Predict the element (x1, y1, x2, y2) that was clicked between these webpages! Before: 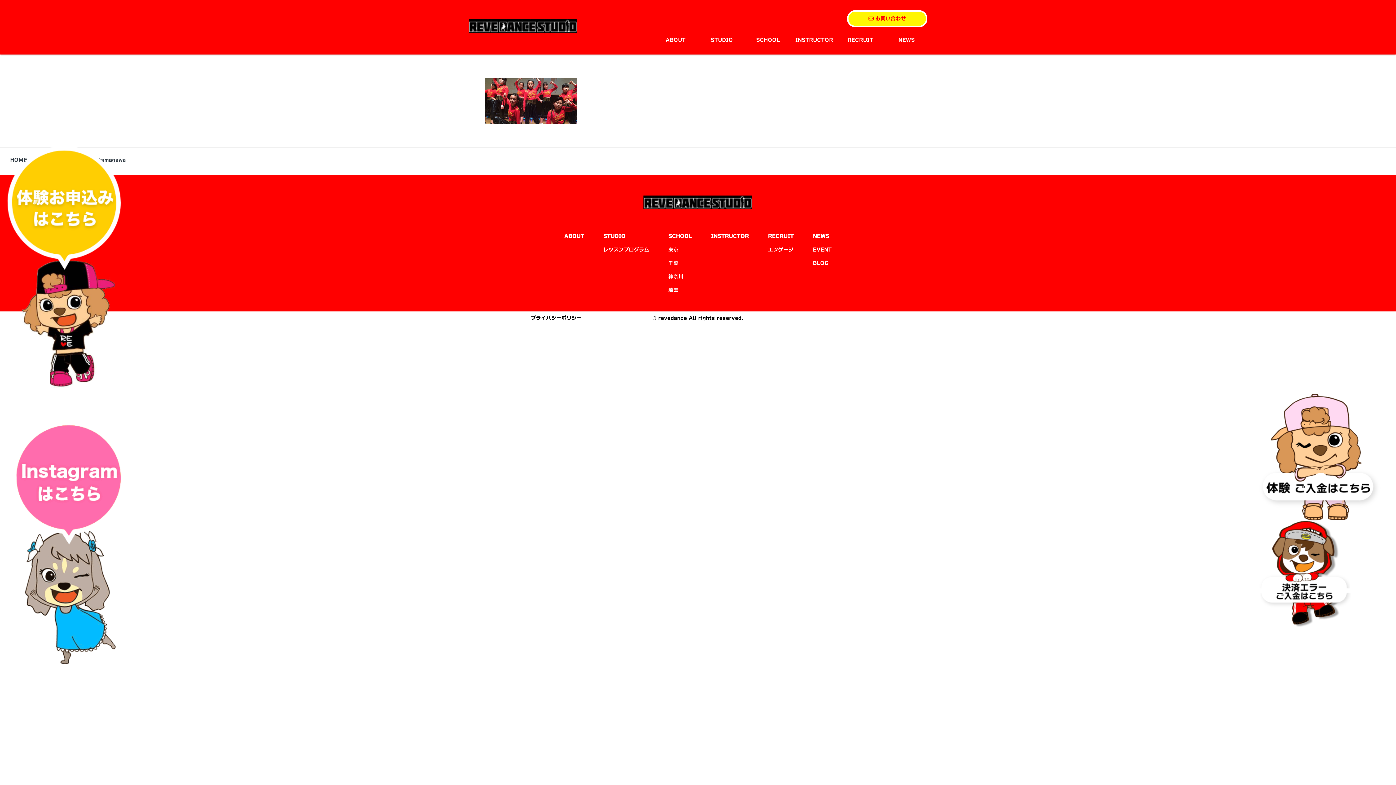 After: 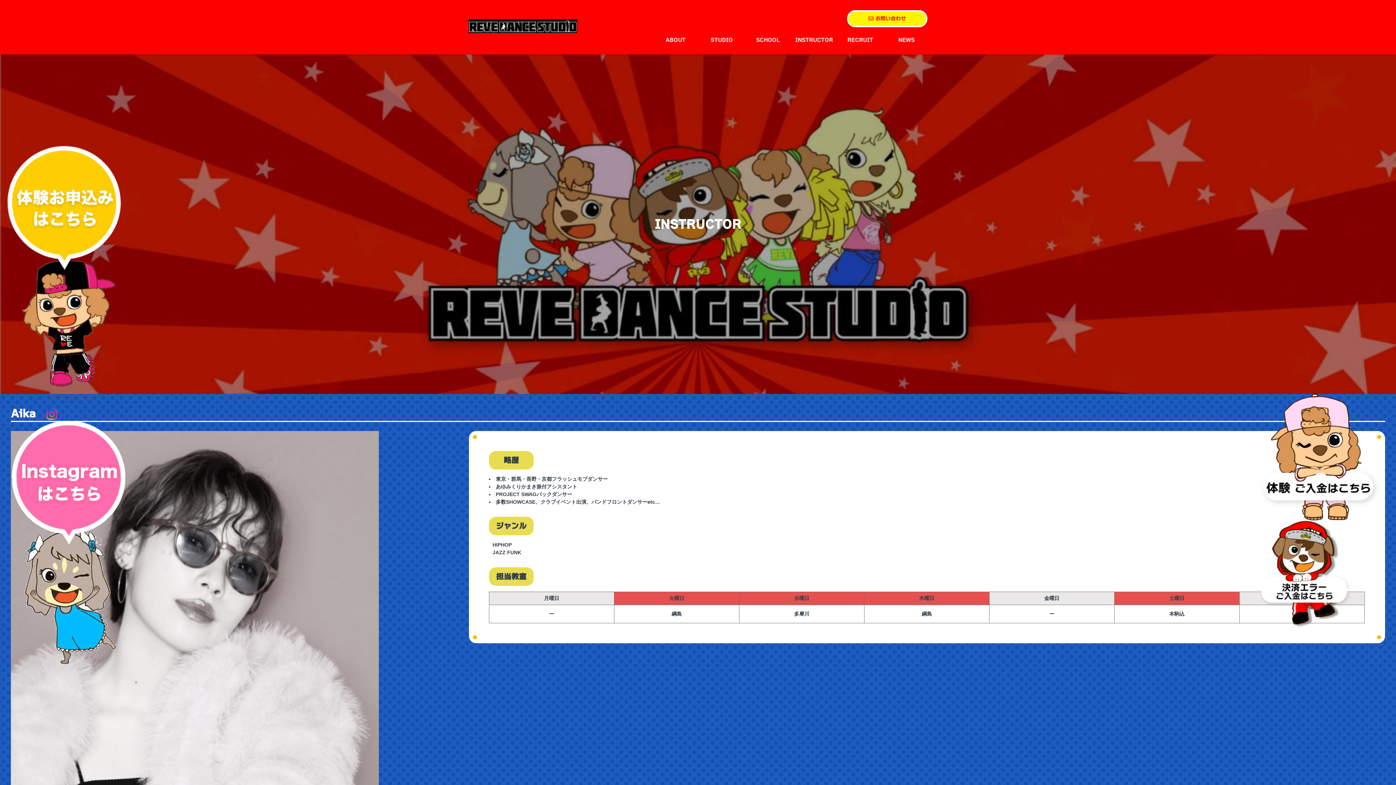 Action: label: INSTRUCTOR bbox: (711, 233, 749, 238)